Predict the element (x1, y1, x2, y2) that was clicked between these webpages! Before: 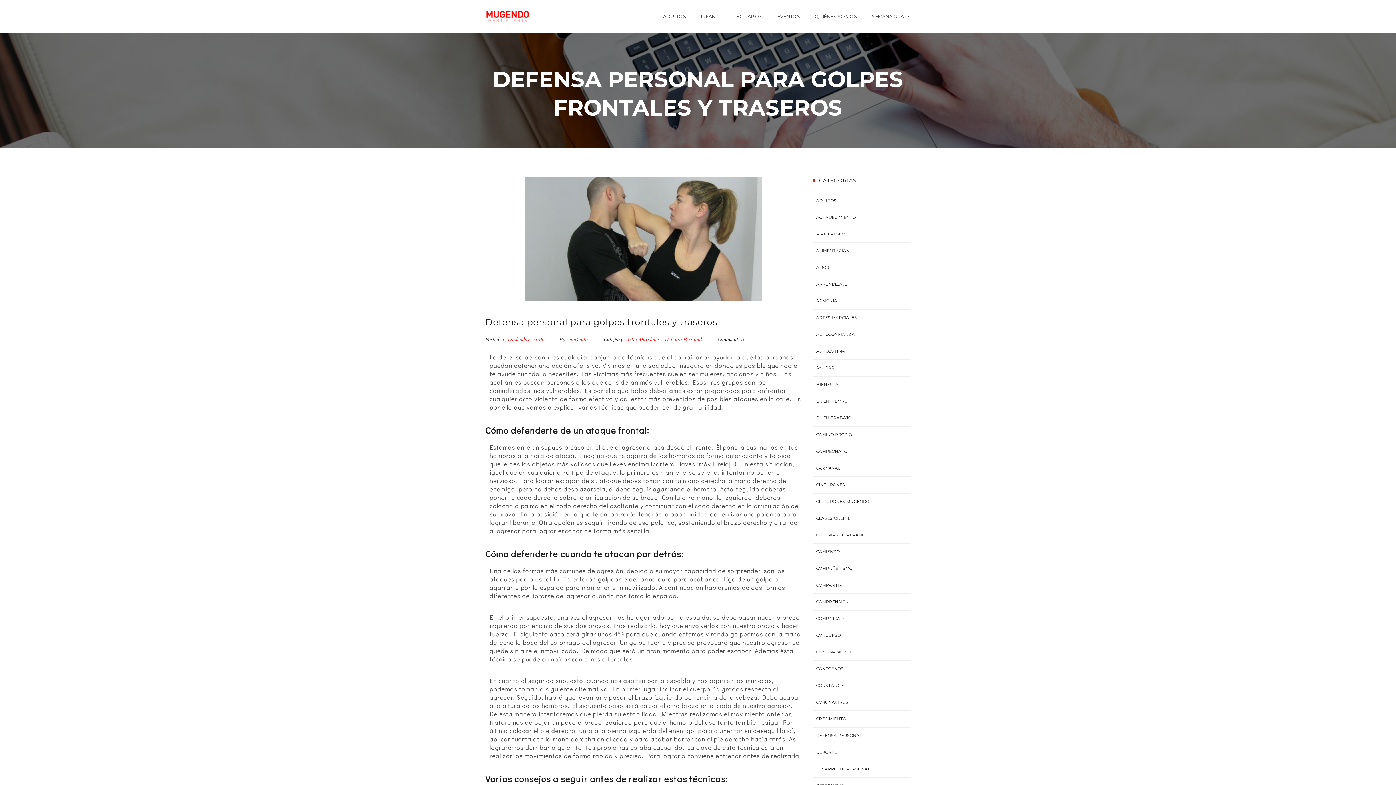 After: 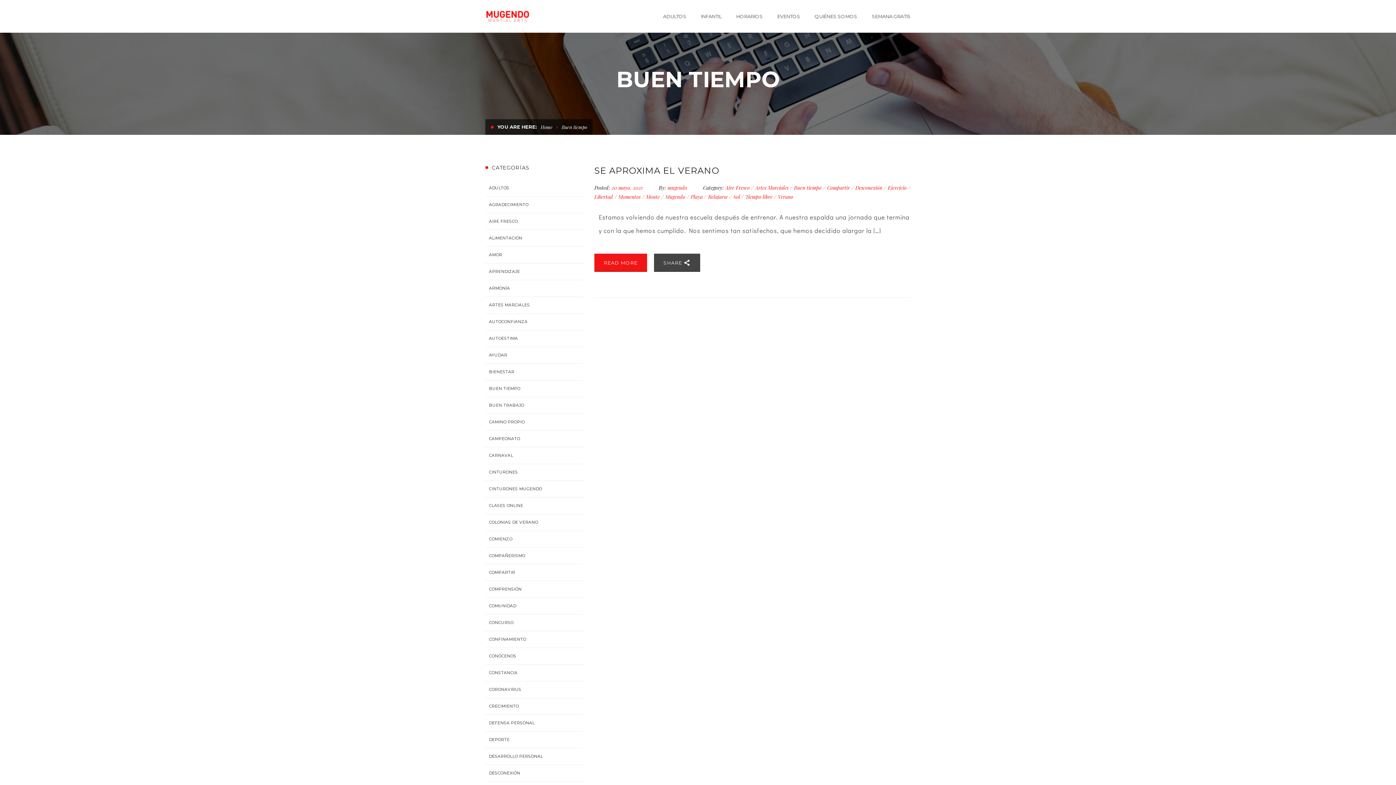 Action: bbox: (812, 399, 847, 404) label: BUEN TIEMPO